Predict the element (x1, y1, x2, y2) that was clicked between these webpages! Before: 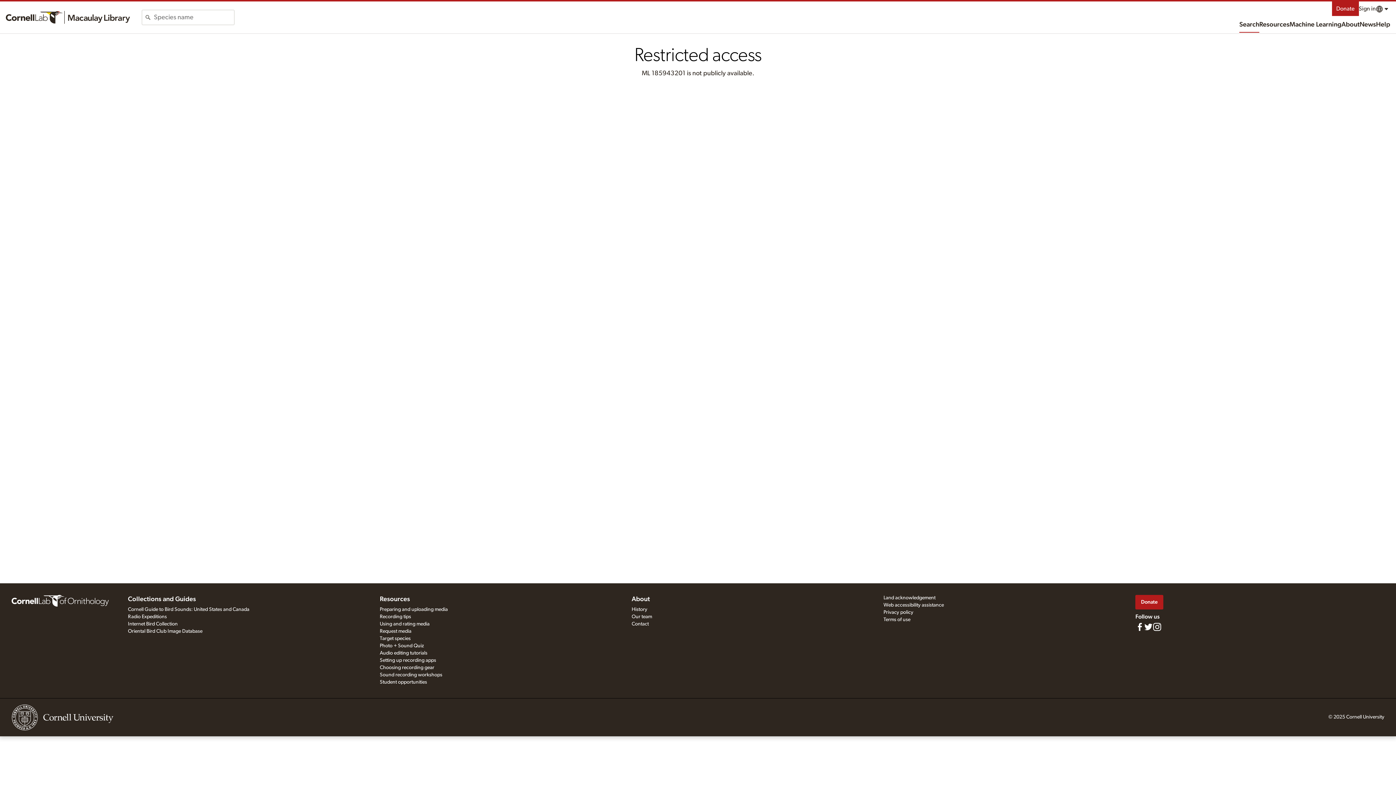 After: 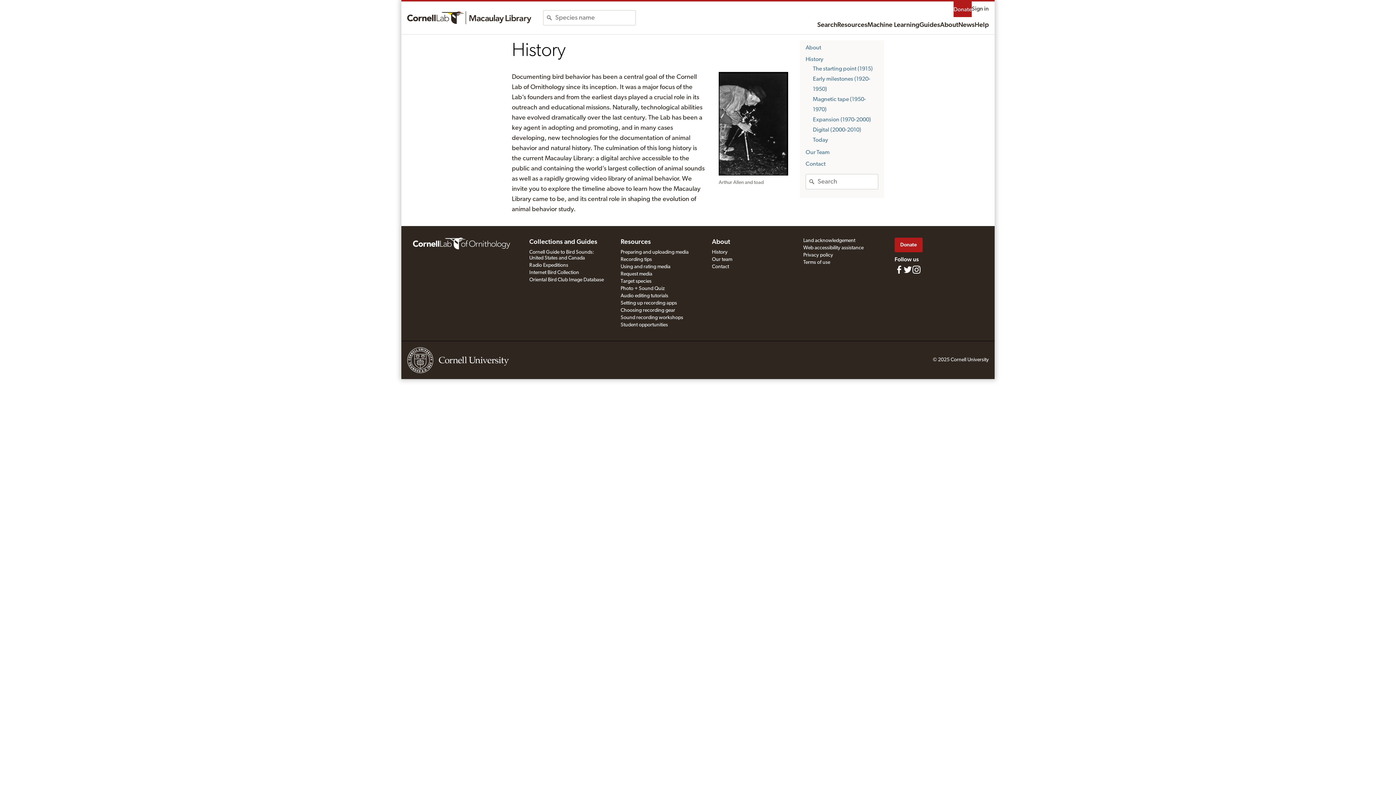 Action: label: History bbox: (631, 607, 647, 612)